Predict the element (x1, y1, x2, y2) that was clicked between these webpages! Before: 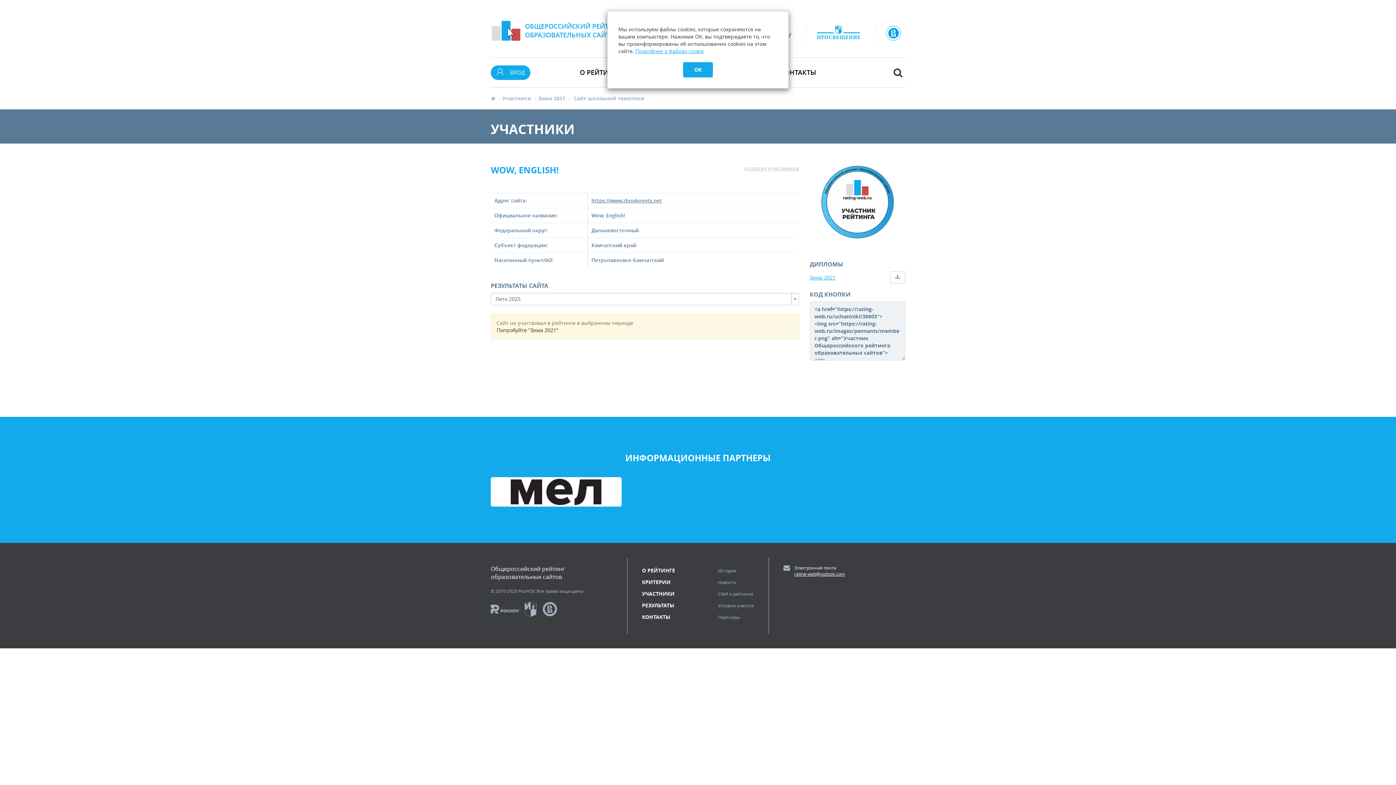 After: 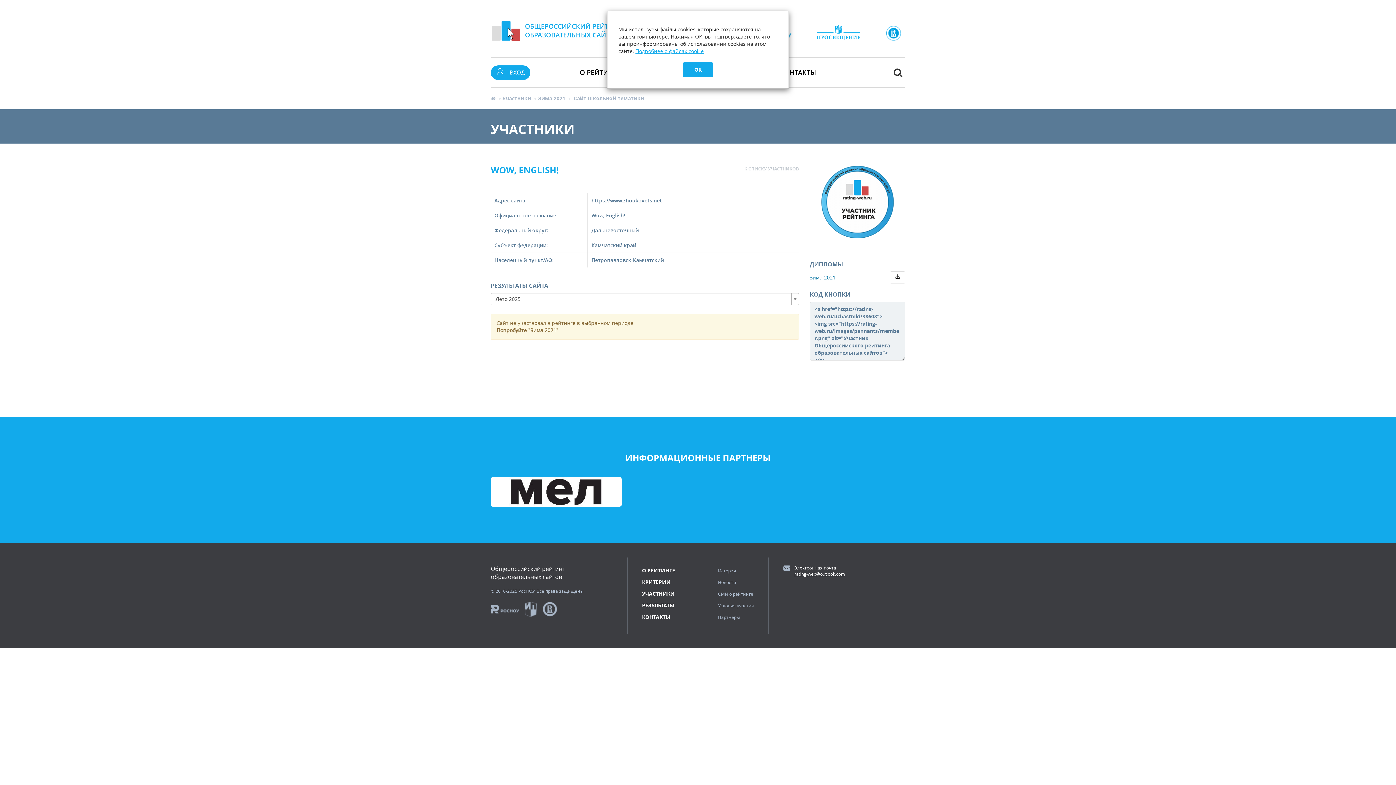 Action: bbox: (810, 274, 835, 281) label: Зима 2021